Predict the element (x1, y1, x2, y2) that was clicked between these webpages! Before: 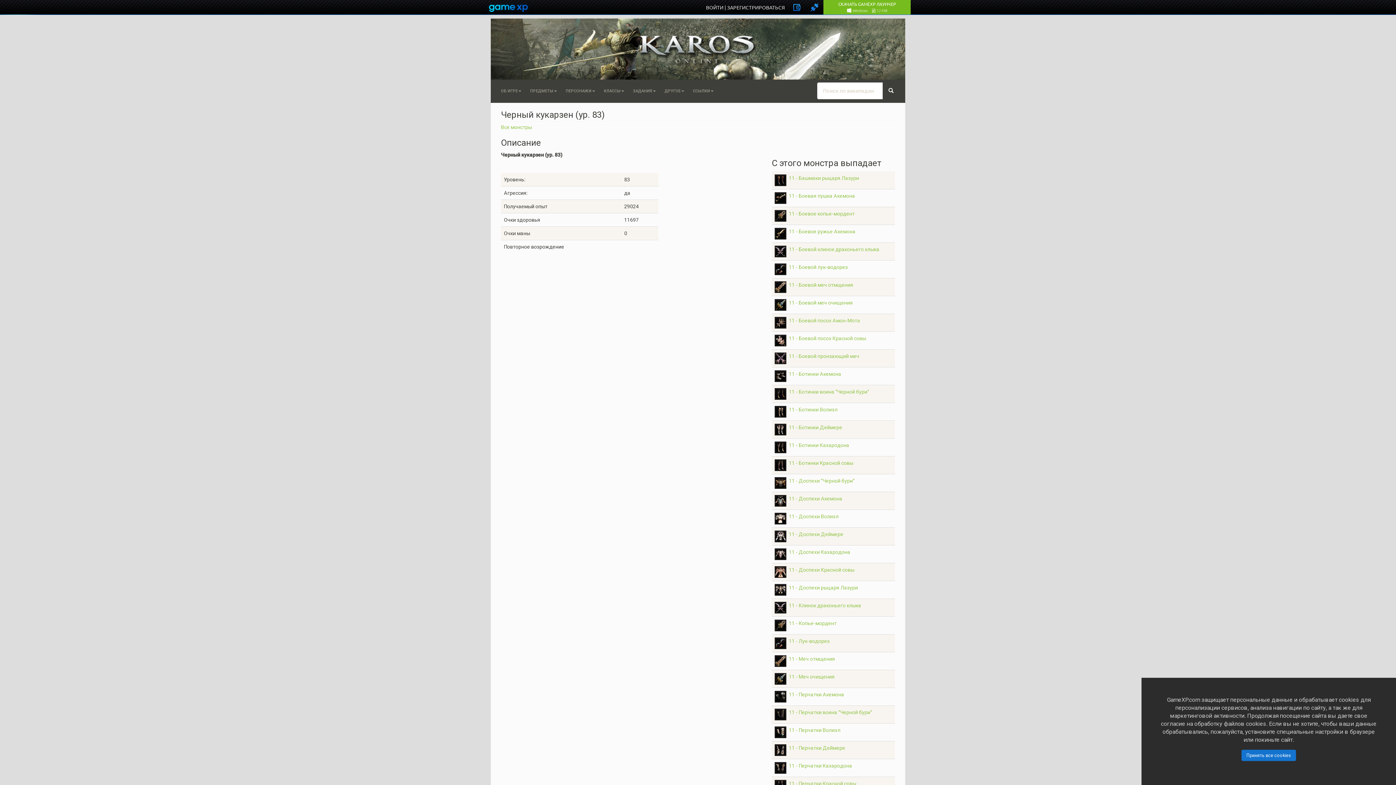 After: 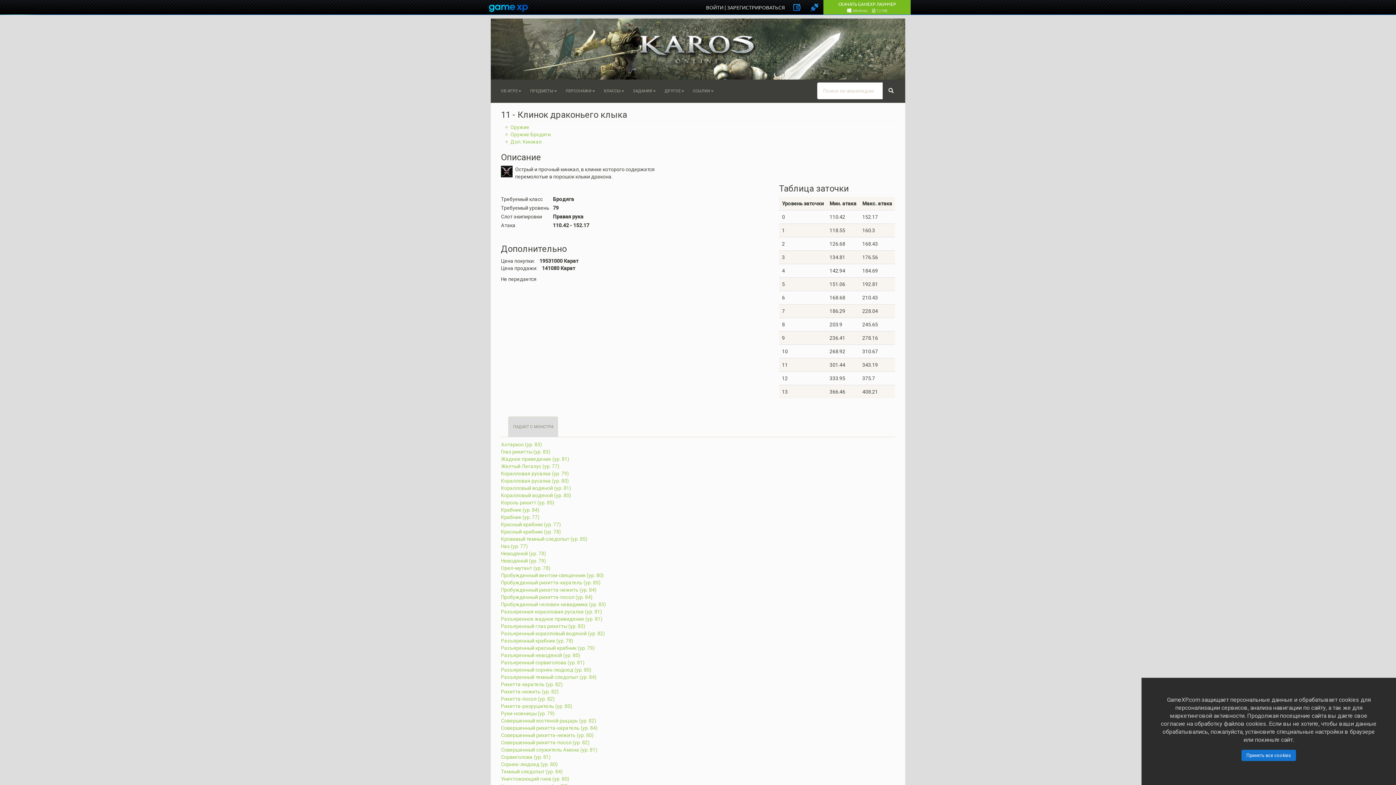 Action: bbox: (789, 602, 861, 608) label: 11 - Клинок драконьего клыка